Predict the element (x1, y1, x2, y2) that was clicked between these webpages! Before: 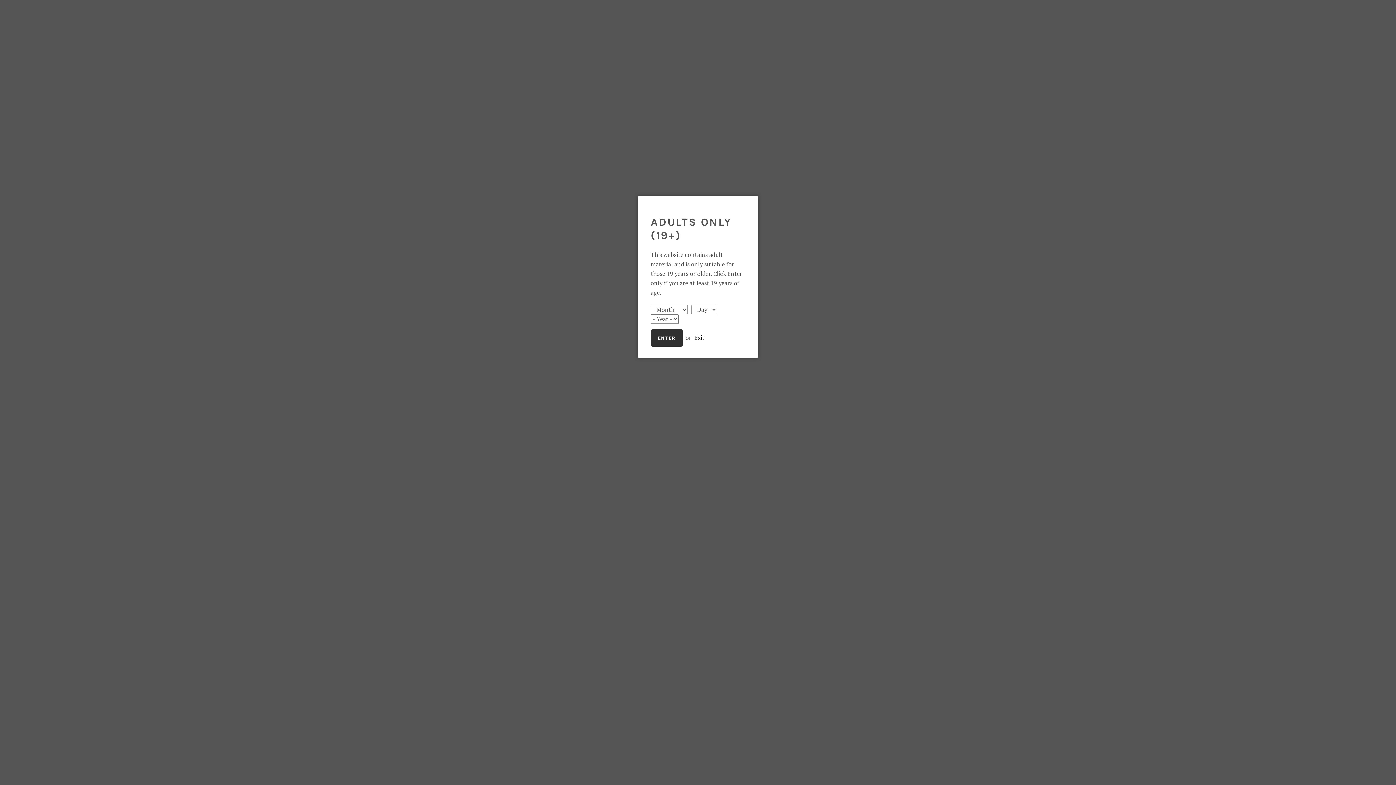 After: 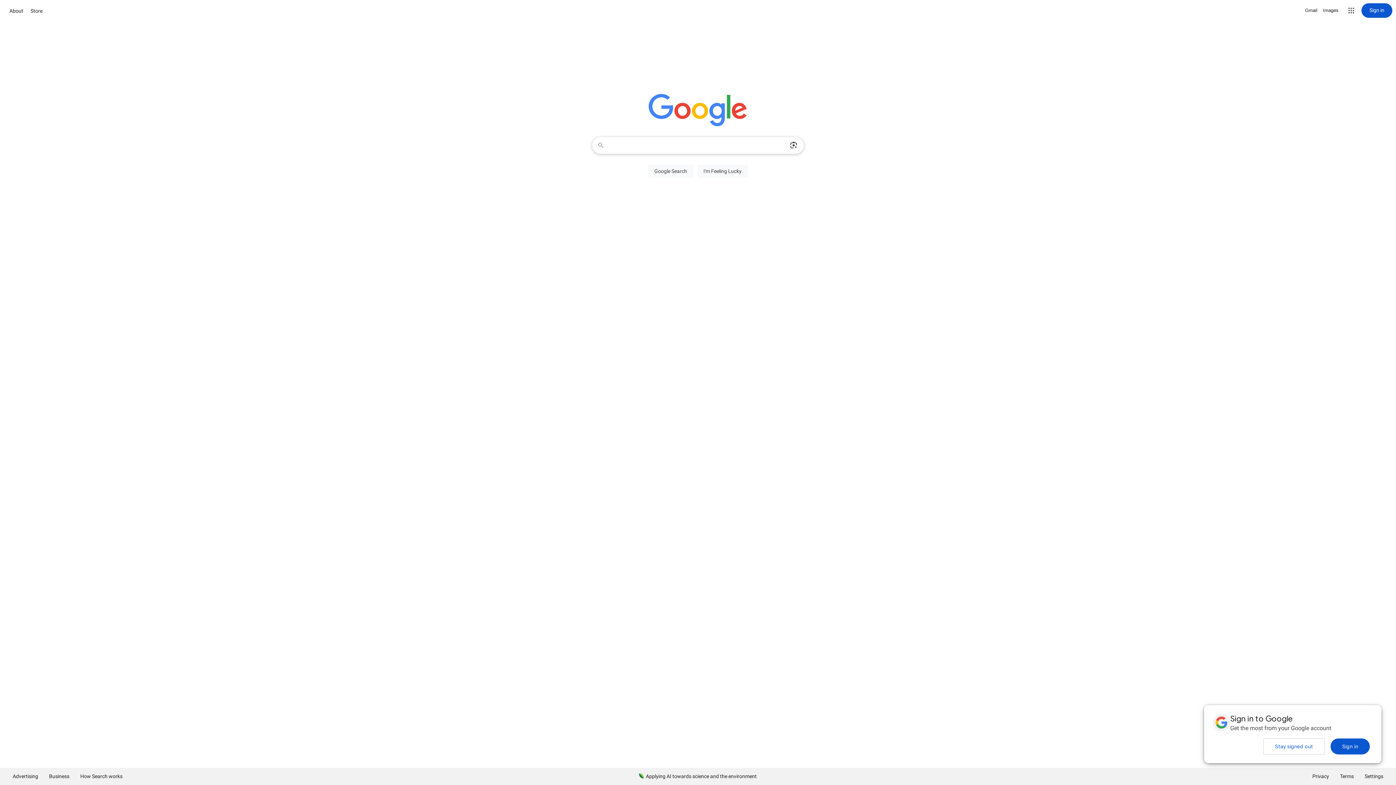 Action: bbox: (694, 333, 704, 341) label: Exit